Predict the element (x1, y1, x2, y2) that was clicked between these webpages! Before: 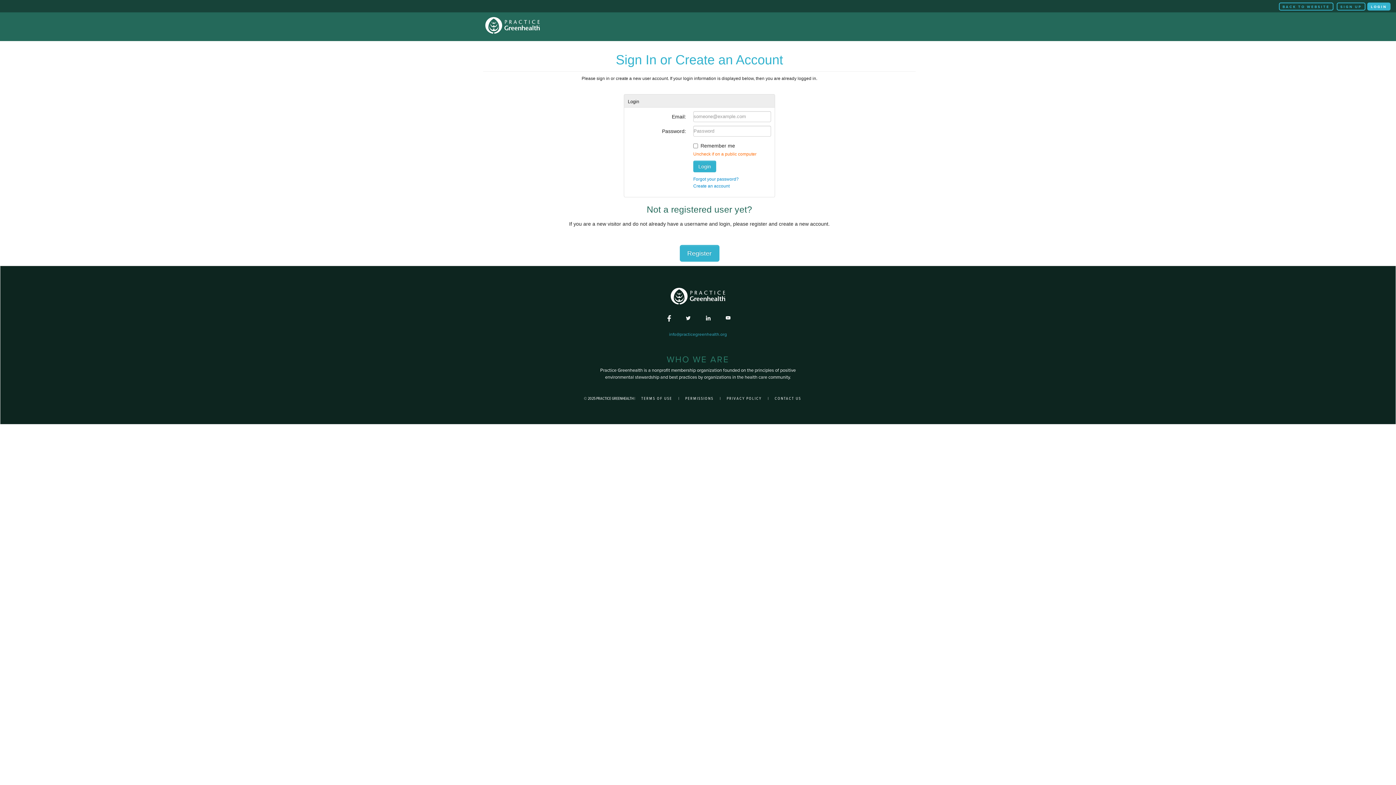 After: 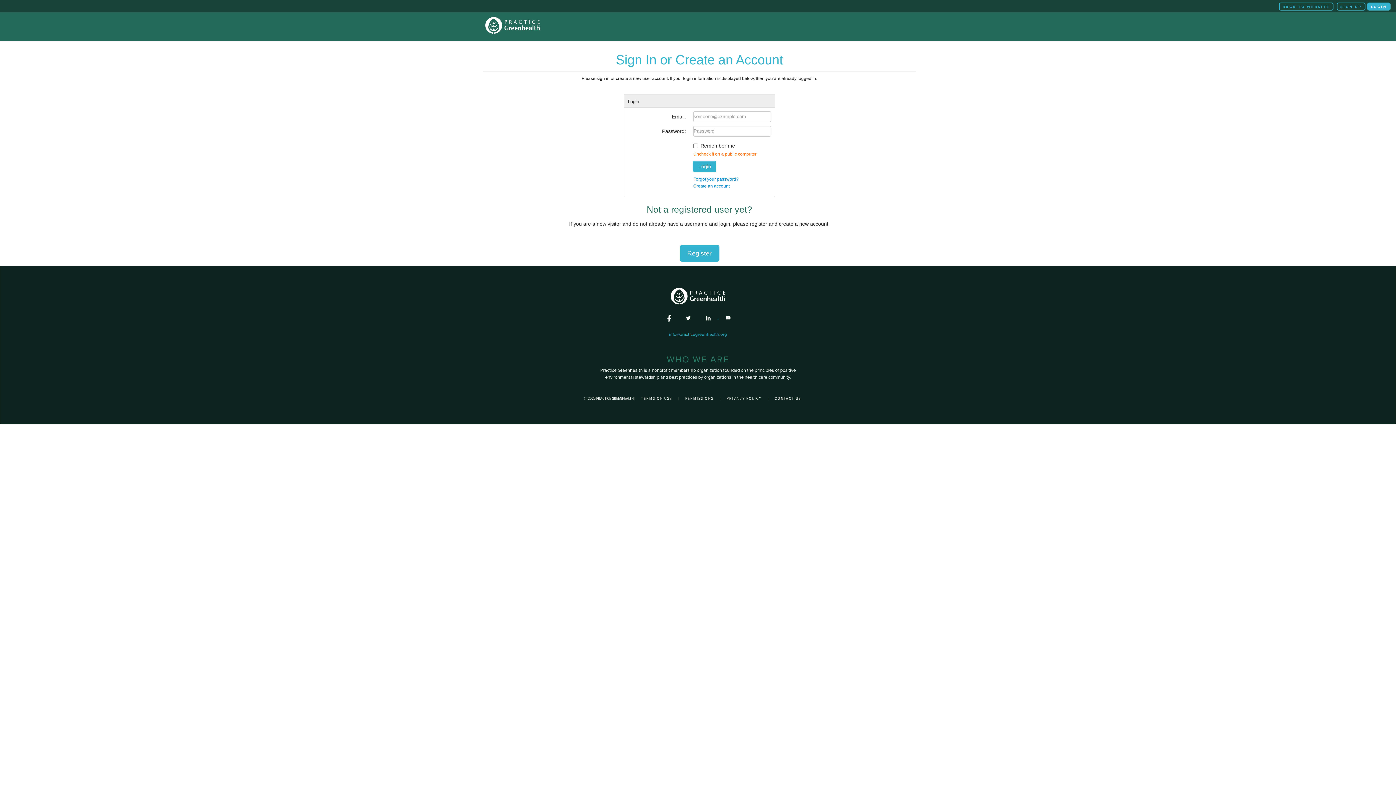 Action: bbox: (698, 315, 718, 320) label:  